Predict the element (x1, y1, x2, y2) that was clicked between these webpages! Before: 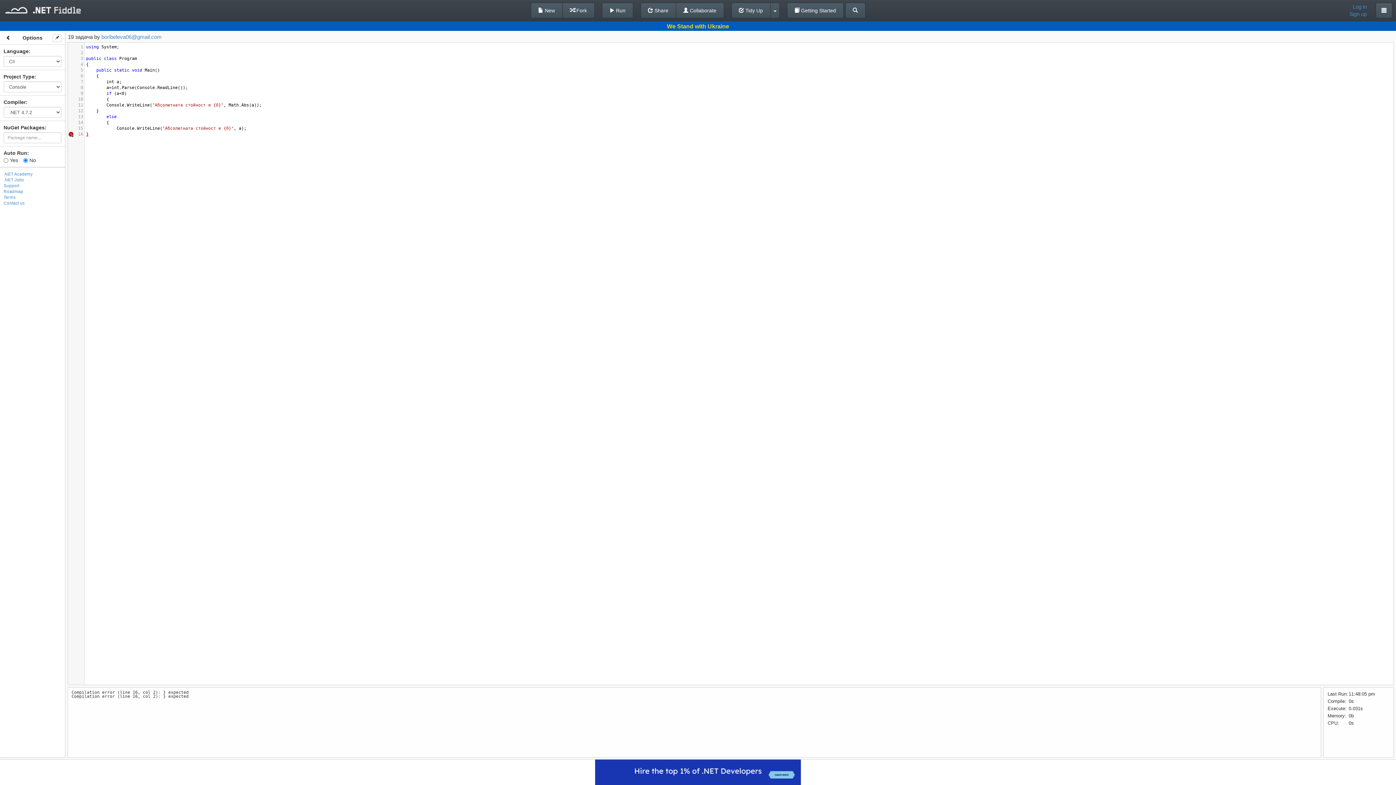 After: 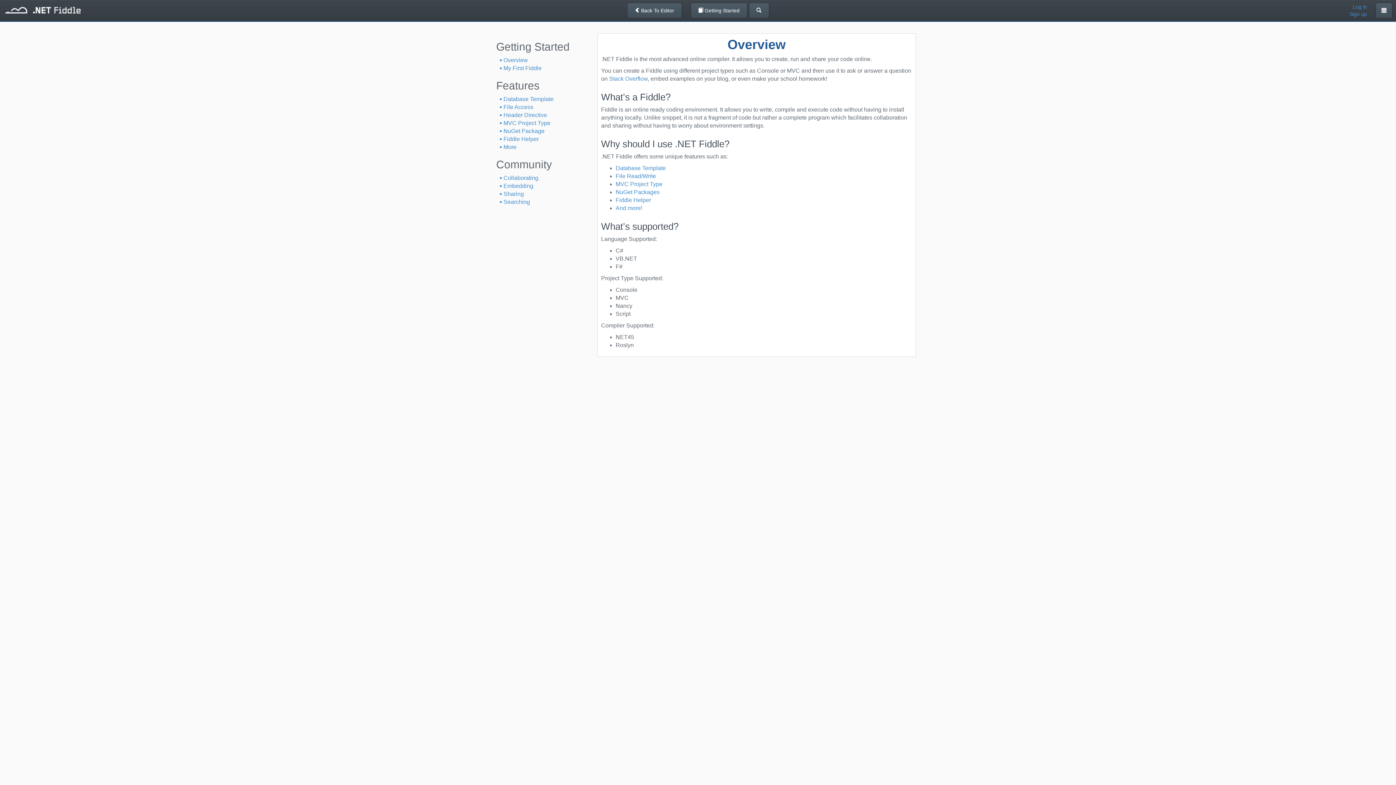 Action: bbox: (787, 2, 843, 18) label:  Getting Started